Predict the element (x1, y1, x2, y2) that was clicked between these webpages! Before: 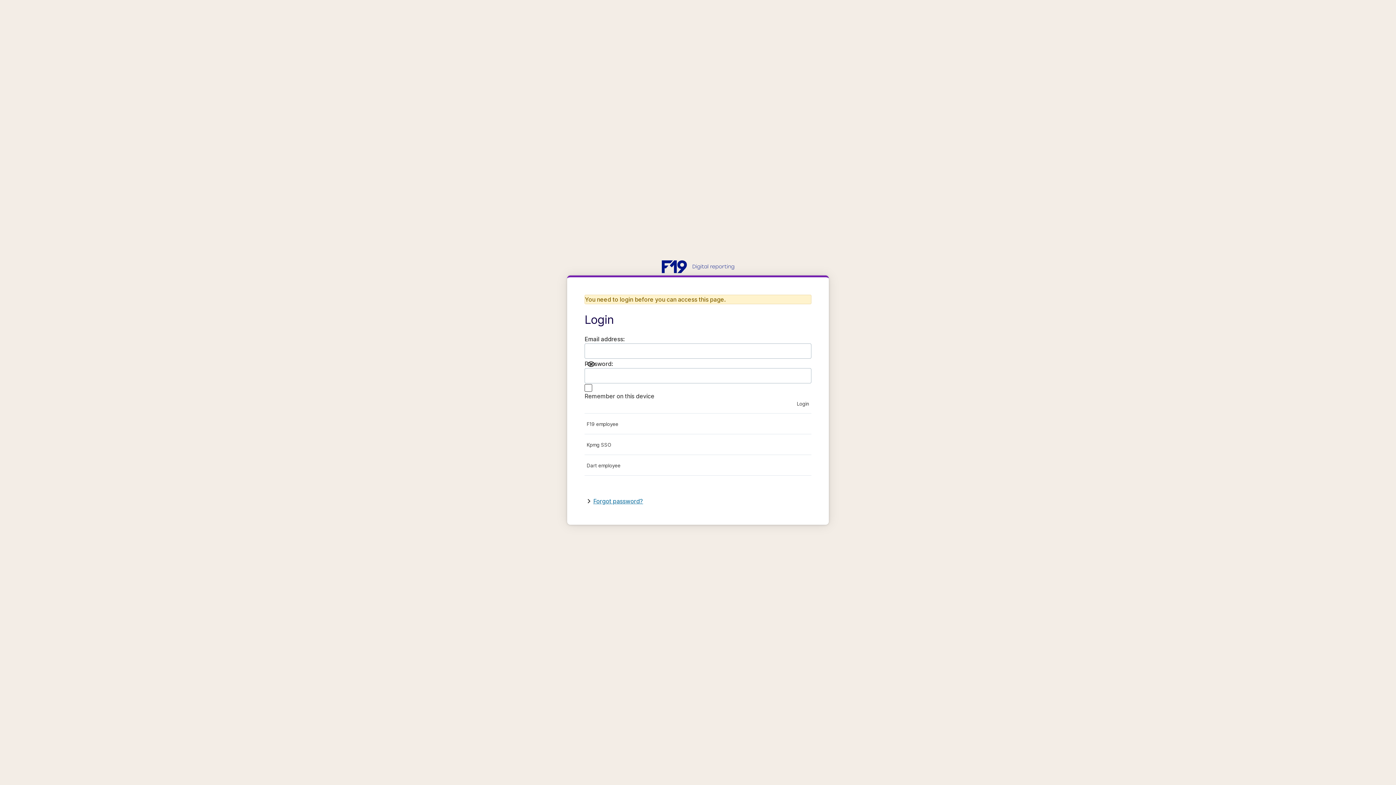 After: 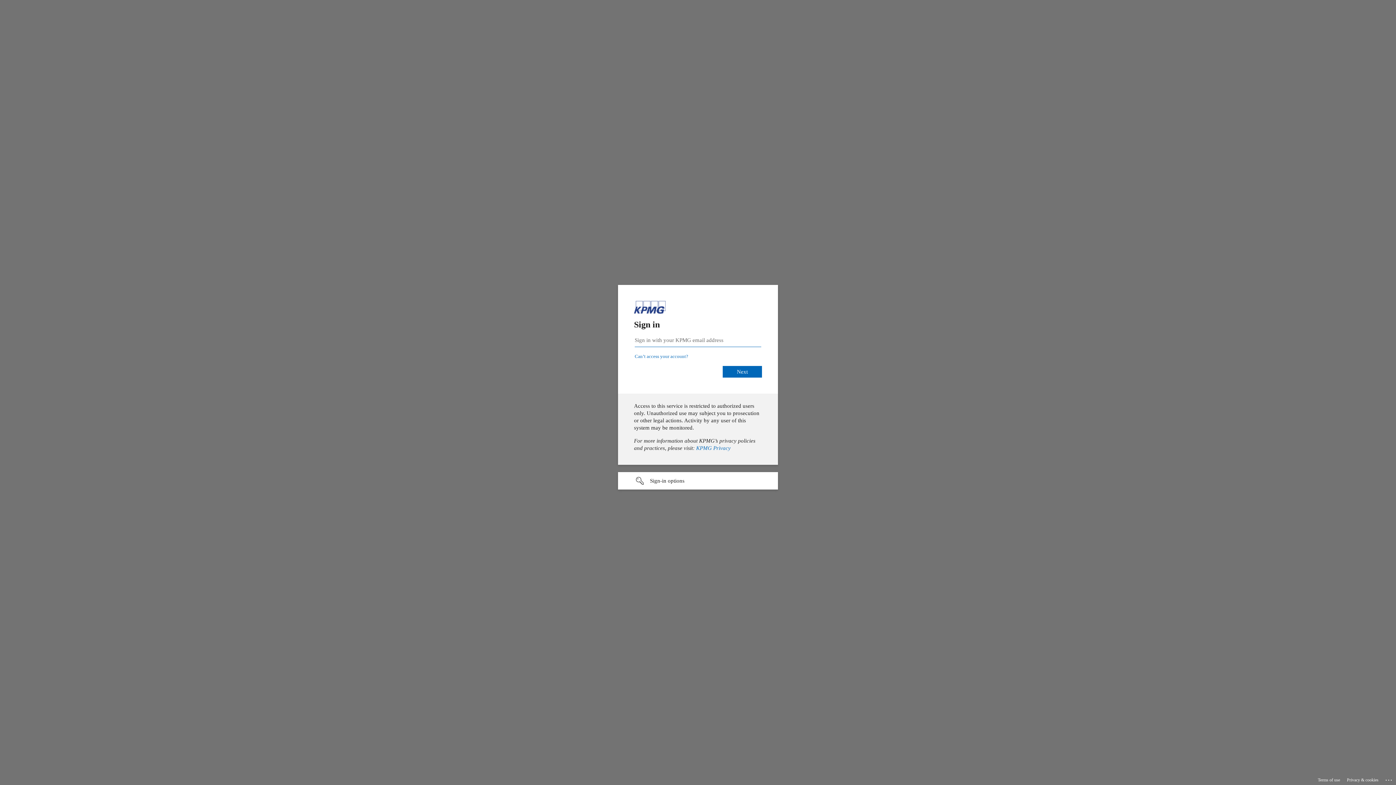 Action: label: Kpmg SSO bbox: (584, 441, 613, 448)